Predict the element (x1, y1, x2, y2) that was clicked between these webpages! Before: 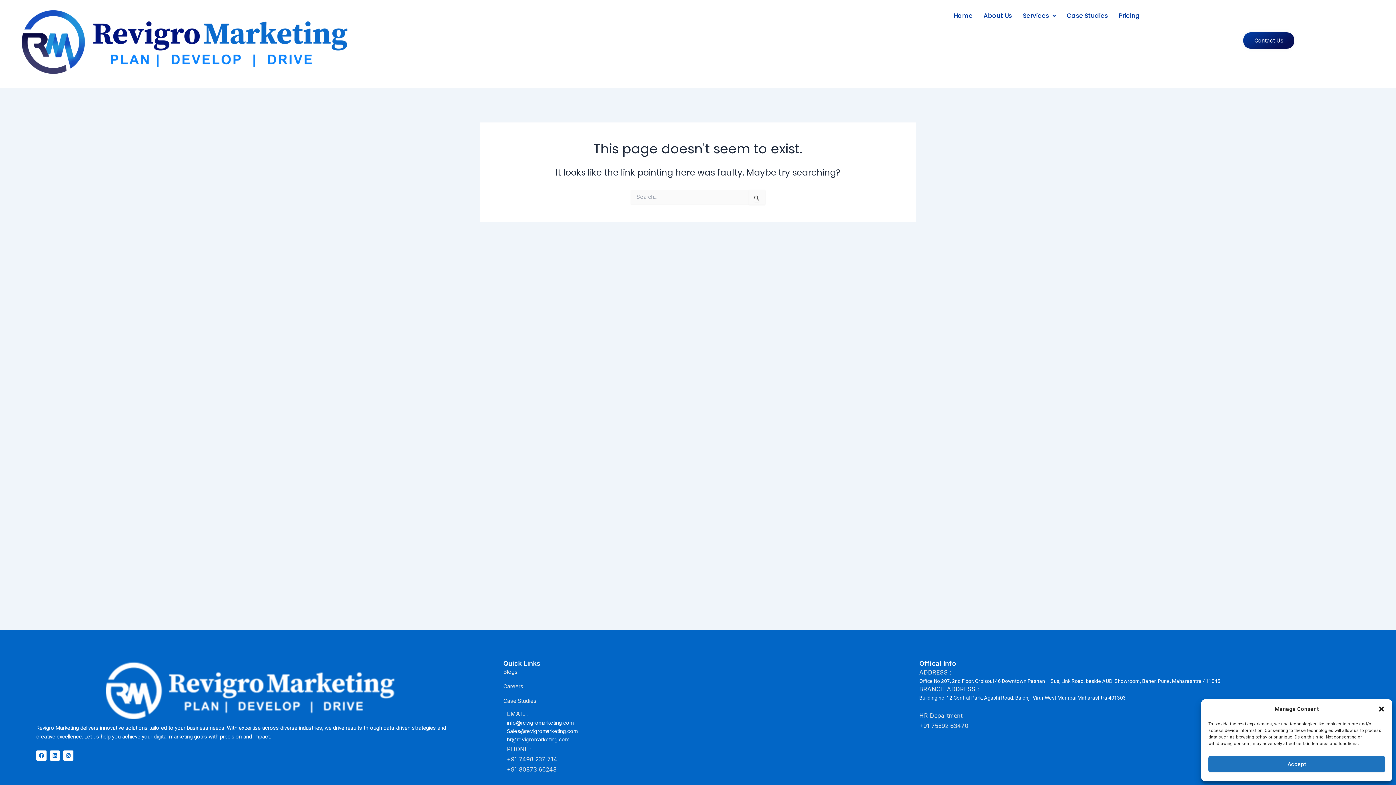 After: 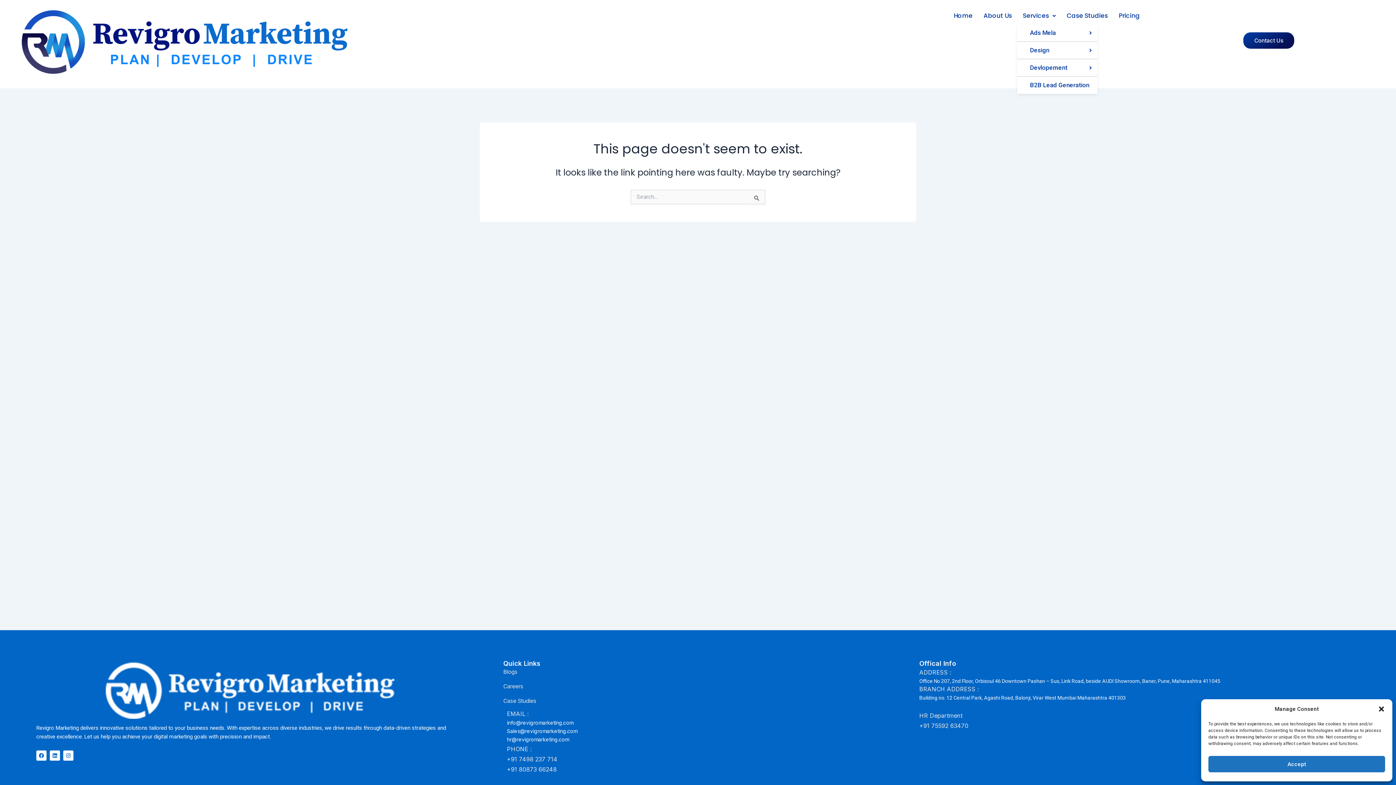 Action: label: Services bbox: (1017, 7, 1061, 24)